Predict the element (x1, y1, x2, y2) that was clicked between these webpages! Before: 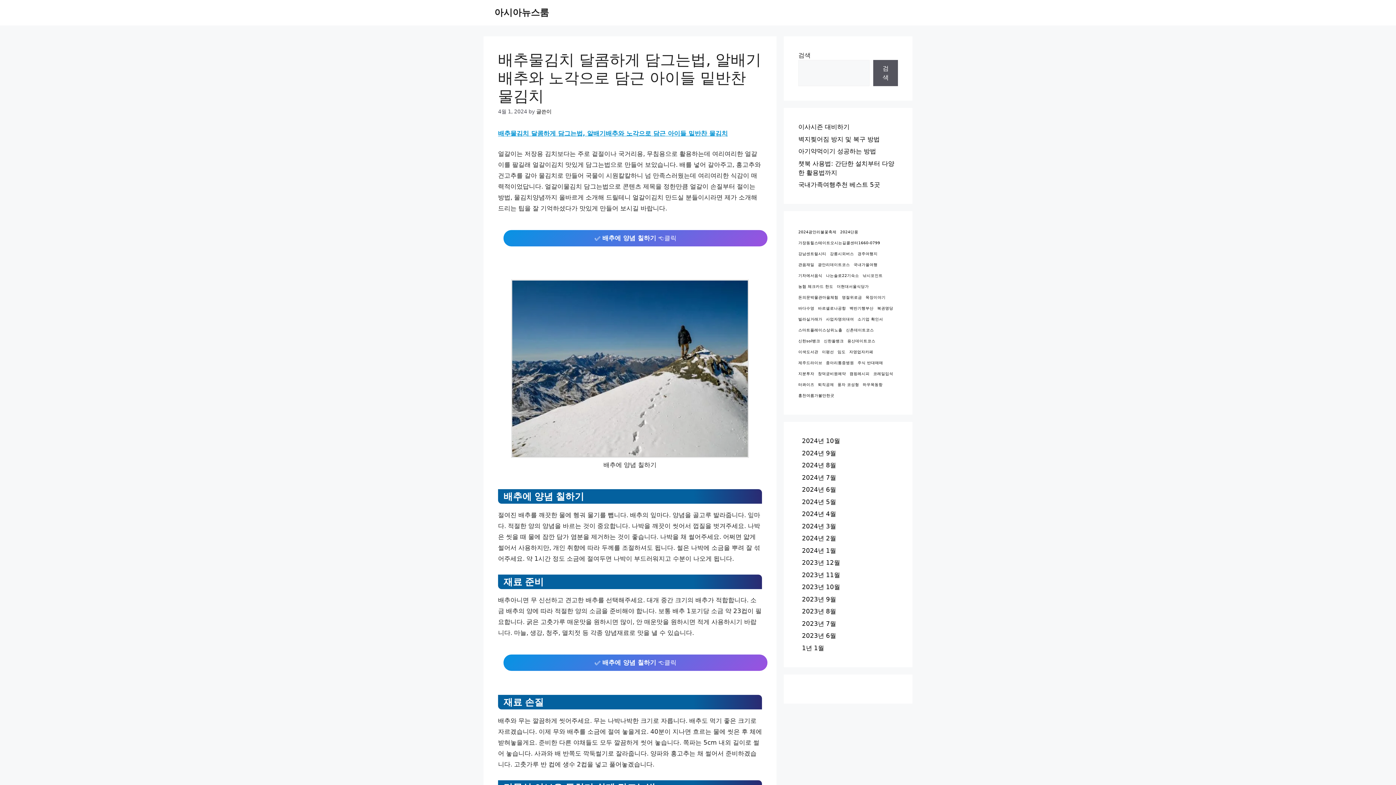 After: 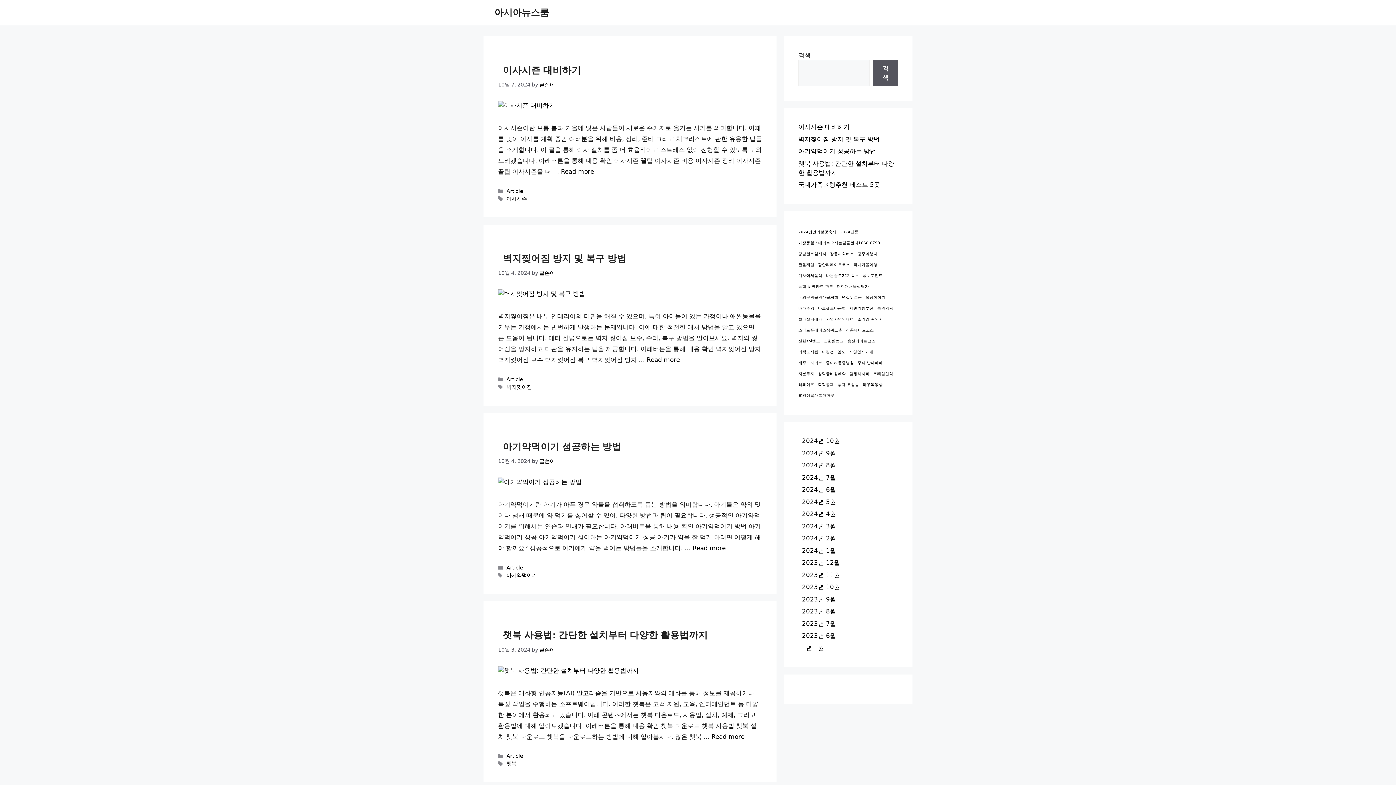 Action: bbox: (802, 461, 836, 469) label: 2024년 8월